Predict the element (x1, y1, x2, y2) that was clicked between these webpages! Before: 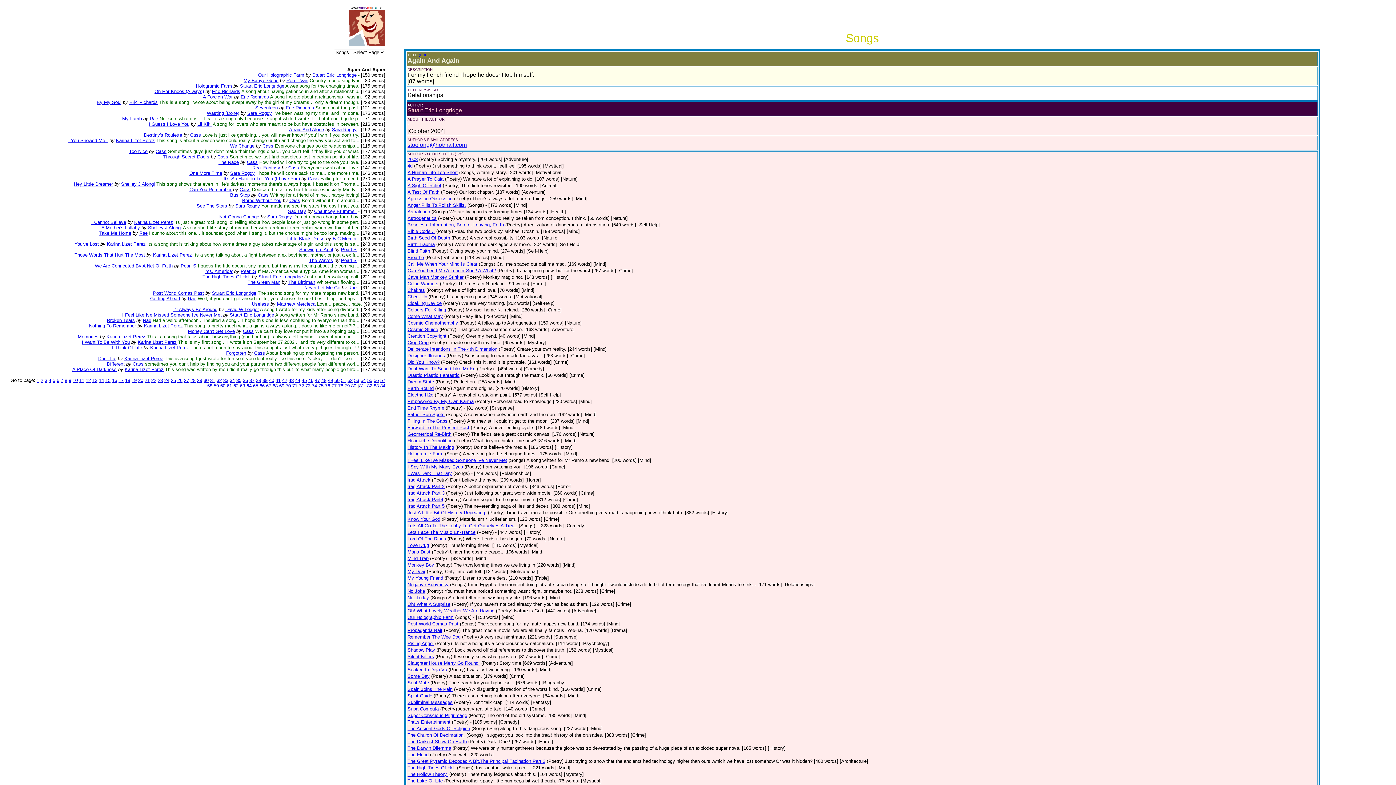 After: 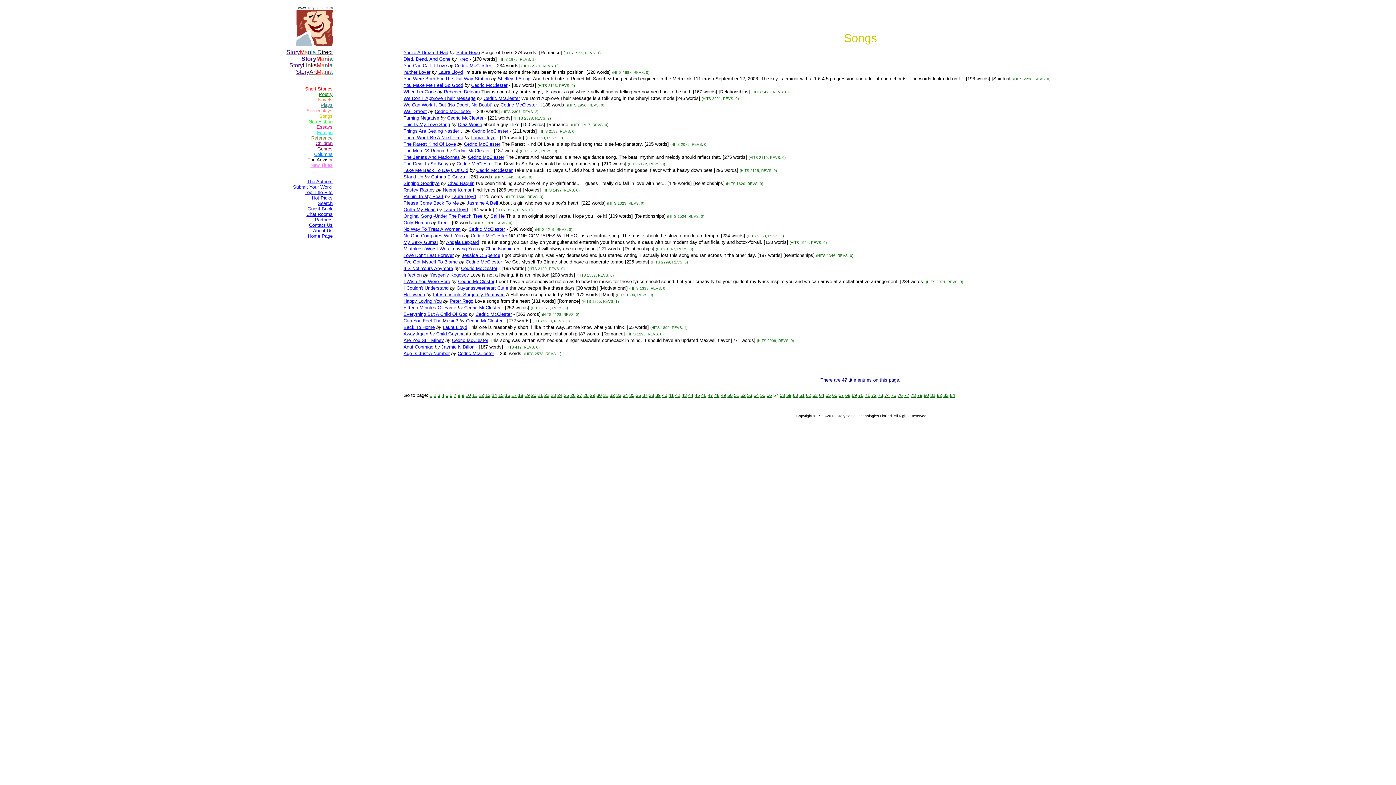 Action: bbox: (380, 377, 385, 383) label: 57